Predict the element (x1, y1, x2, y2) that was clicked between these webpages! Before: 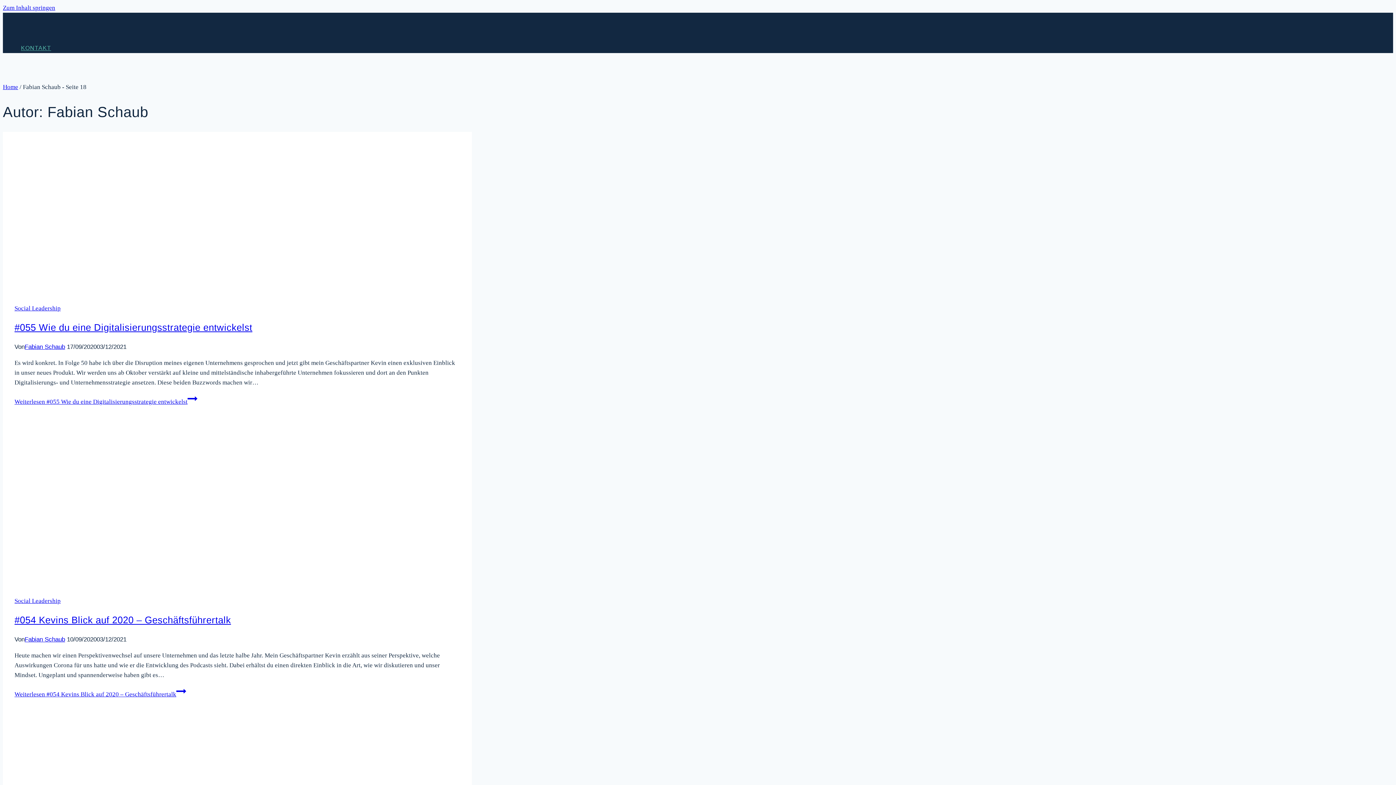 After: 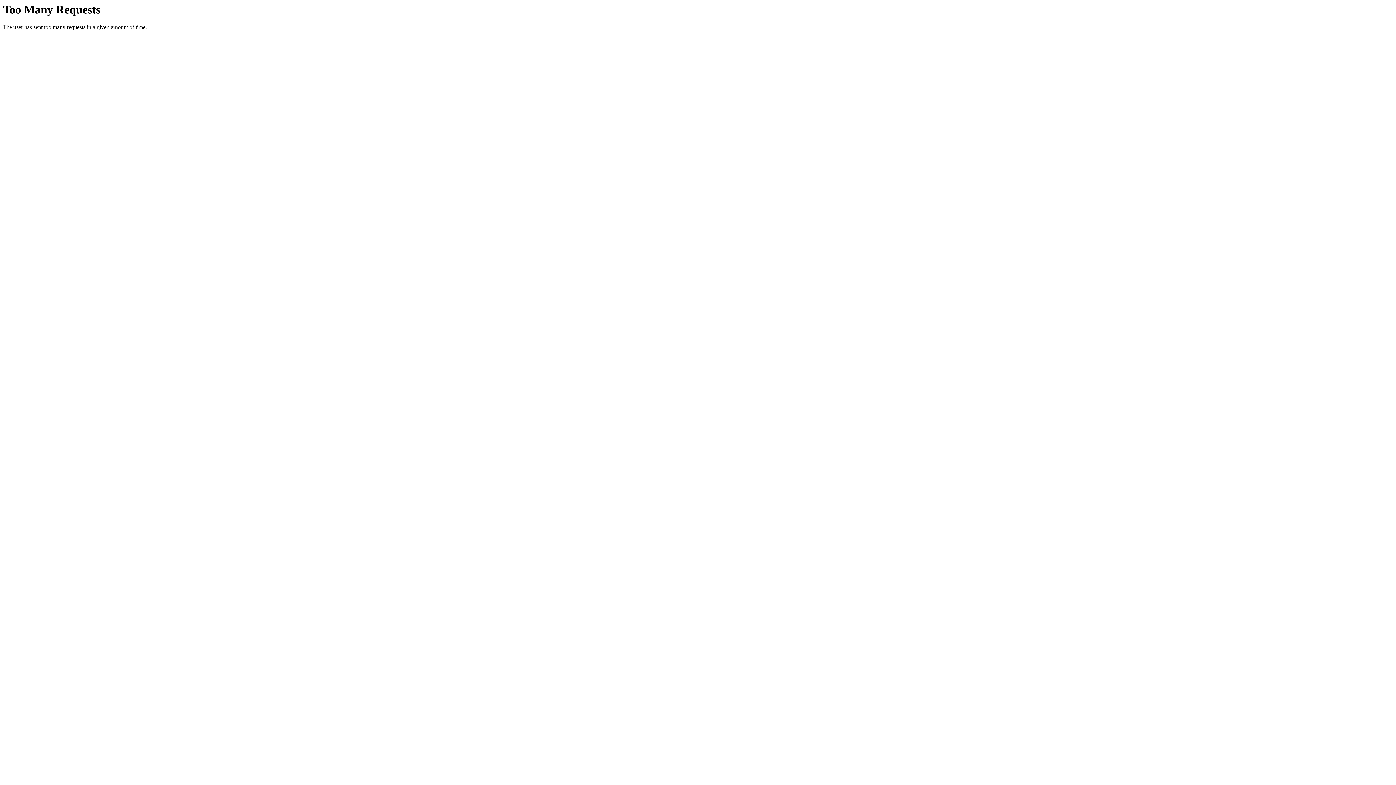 Action: bbox: (2, 131, 472, 291)